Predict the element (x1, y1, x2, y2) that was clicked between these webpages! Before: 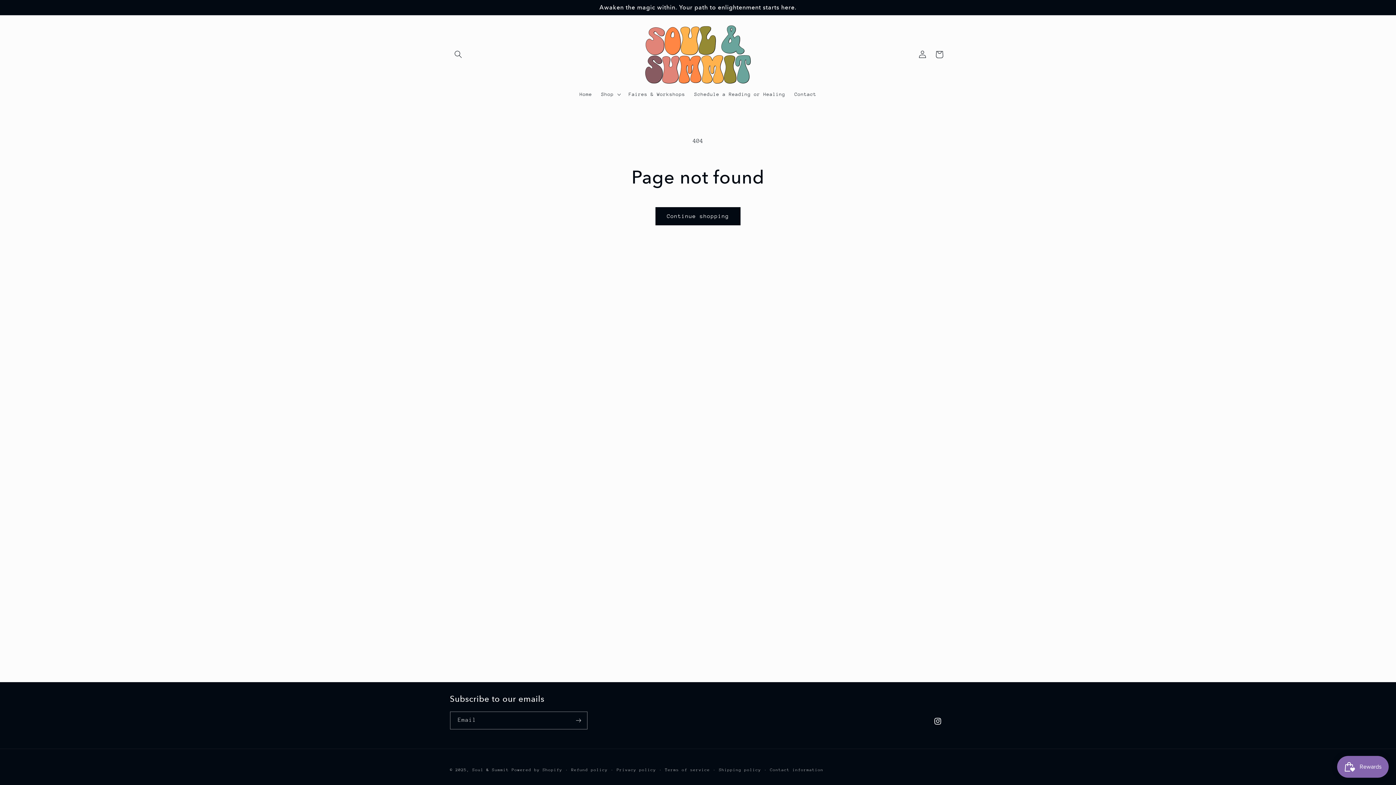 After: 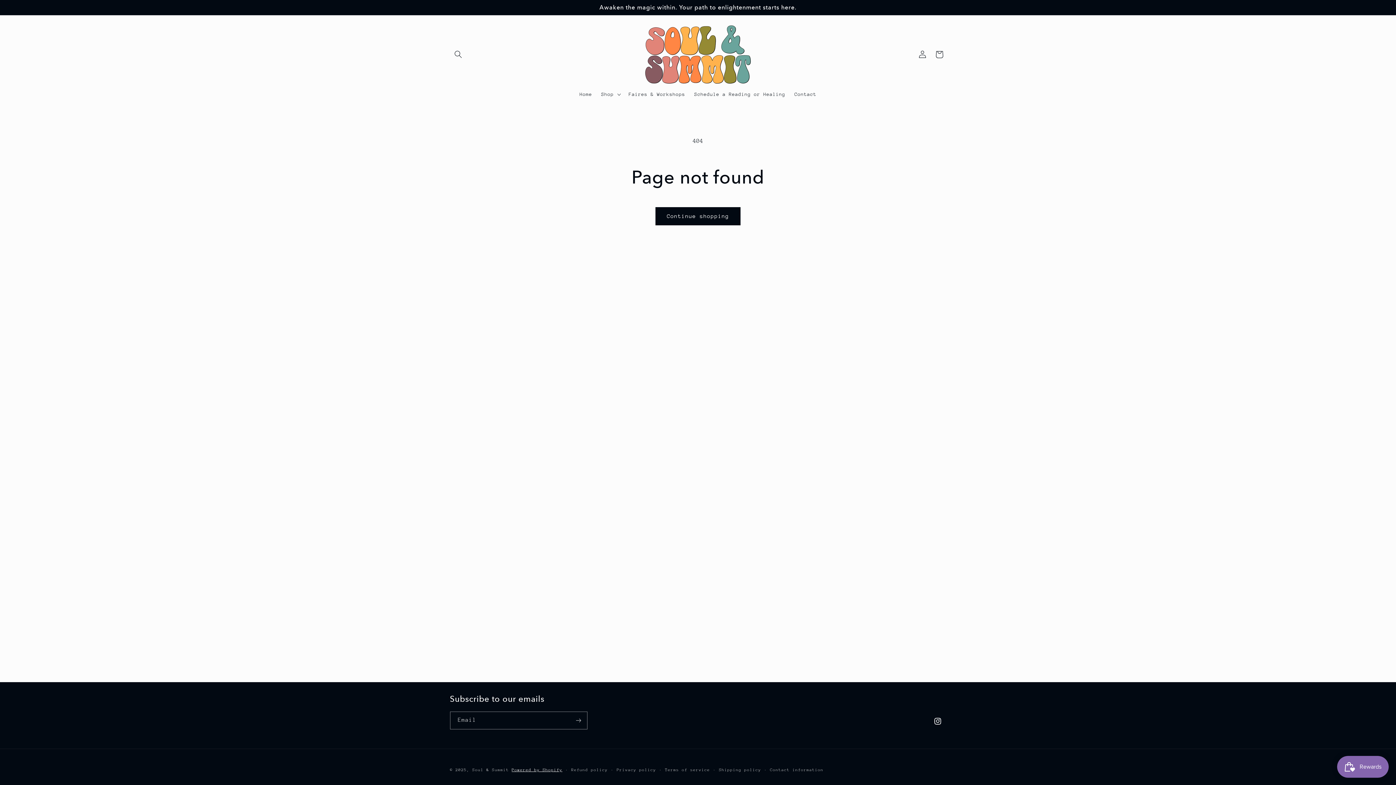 Action: label: Powered by Shopify bbox: (511, 768, 562, 772)